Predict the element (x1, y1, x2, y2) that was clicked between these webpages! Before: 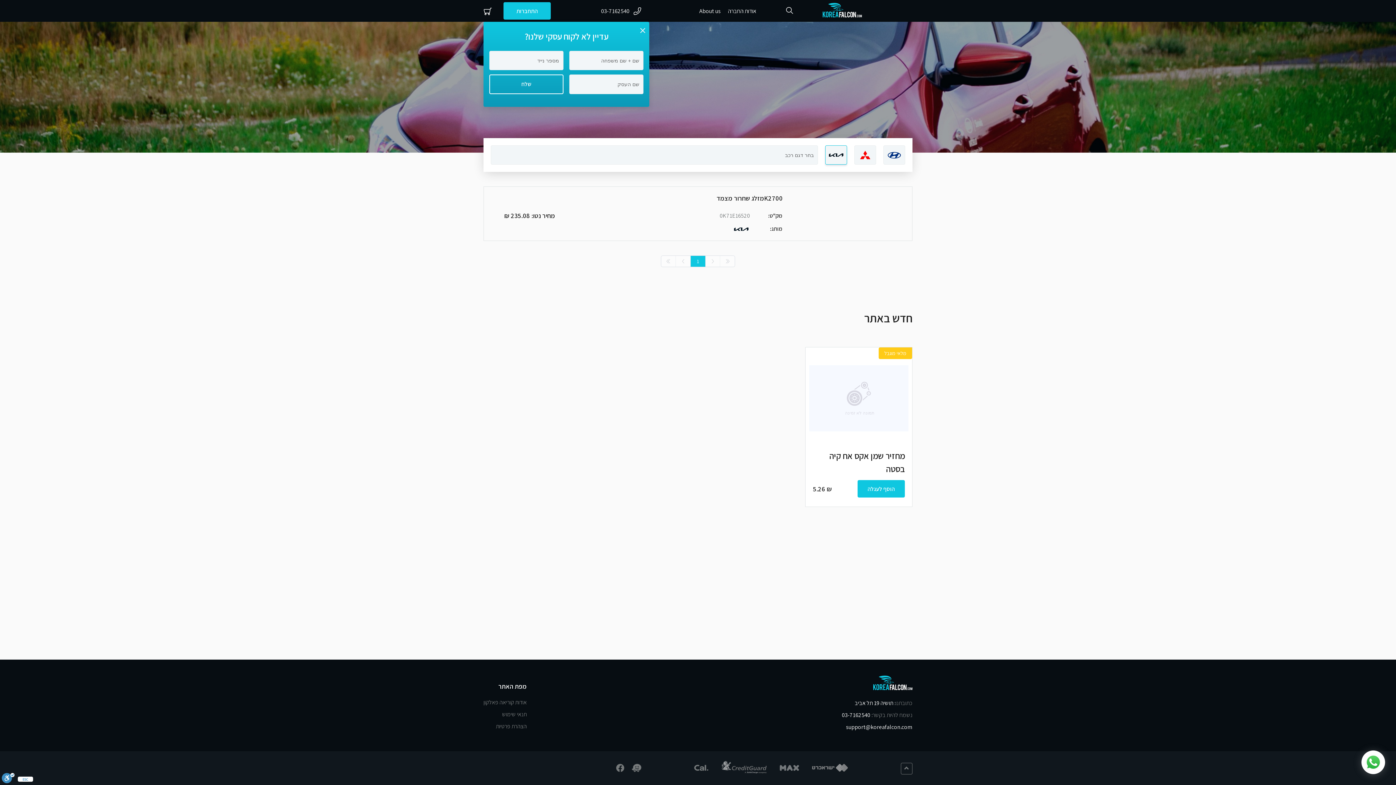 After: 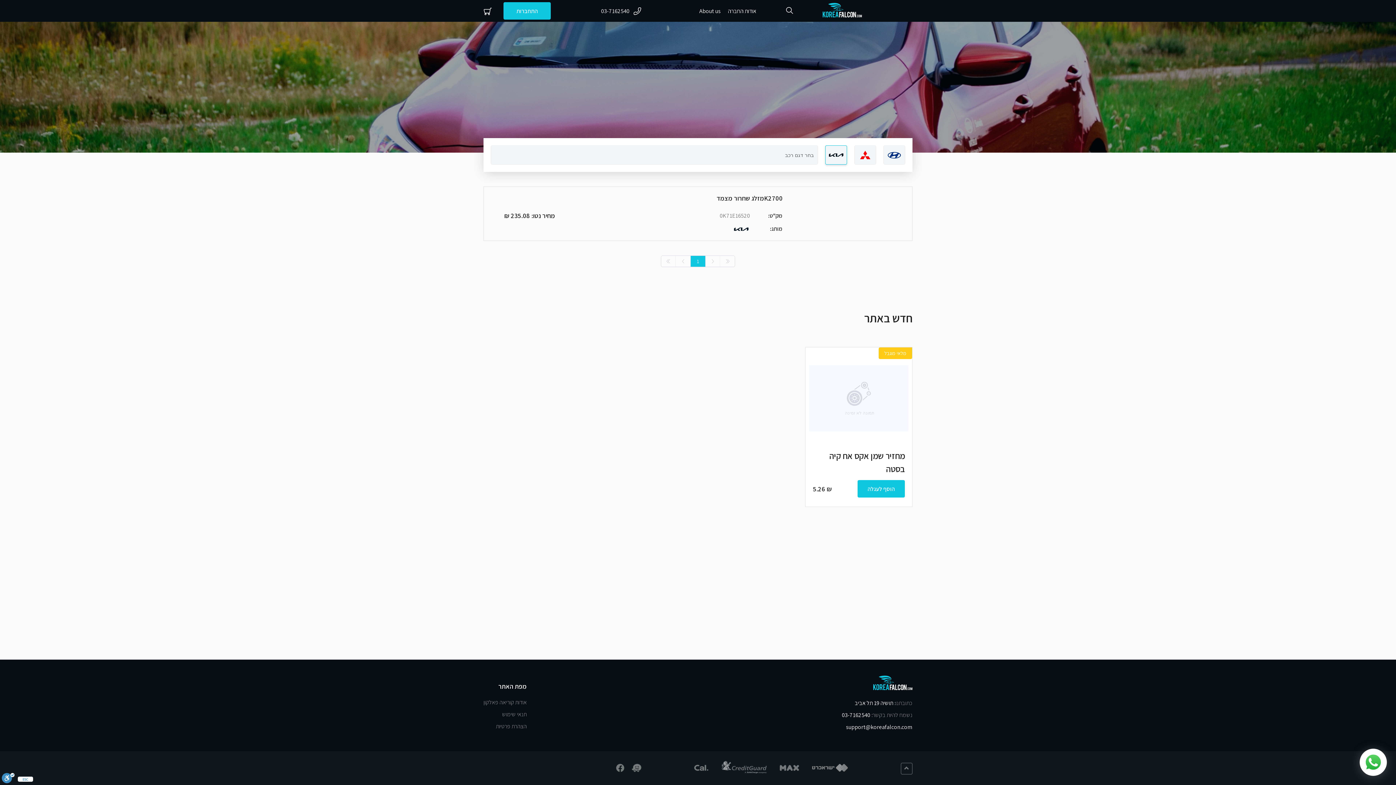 Action: bbox: (1361, 750, 1385, 774)